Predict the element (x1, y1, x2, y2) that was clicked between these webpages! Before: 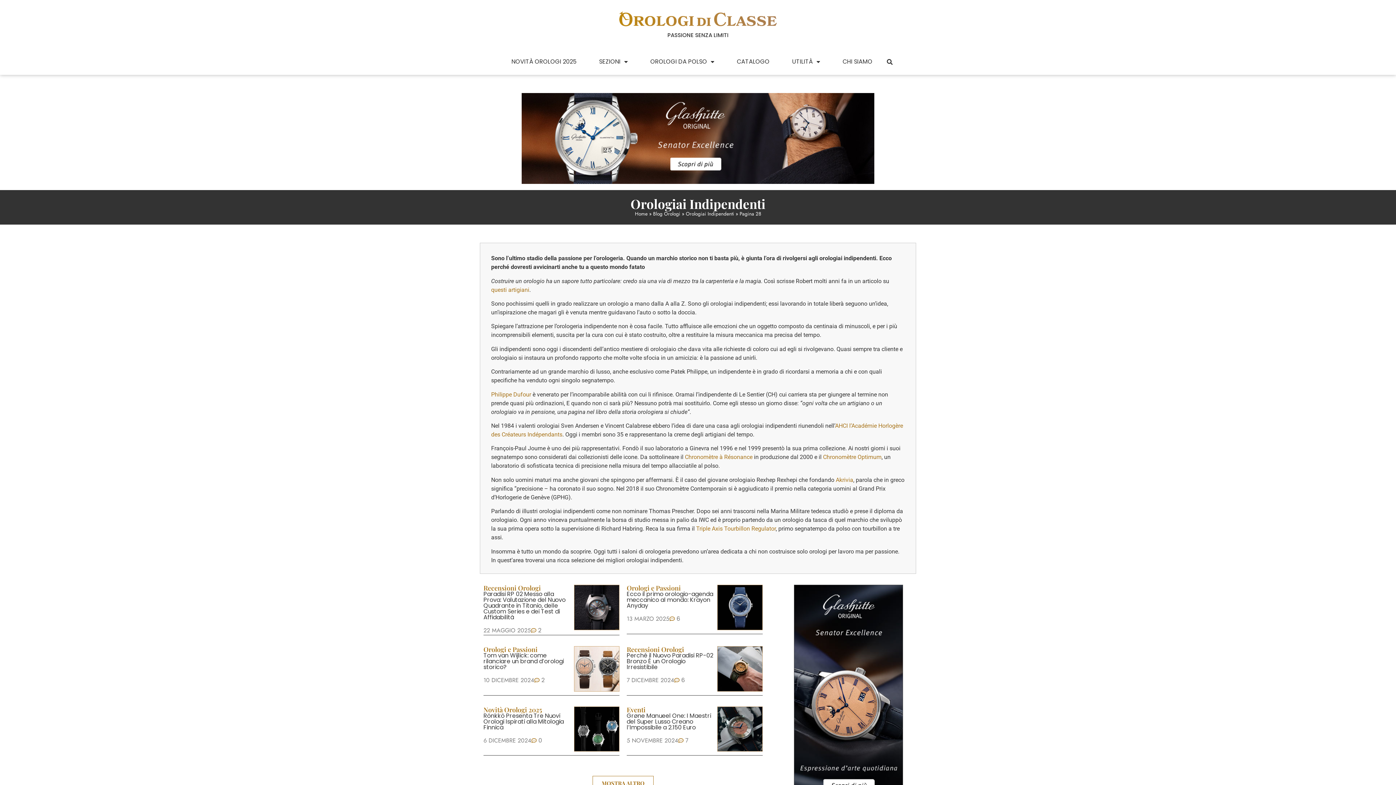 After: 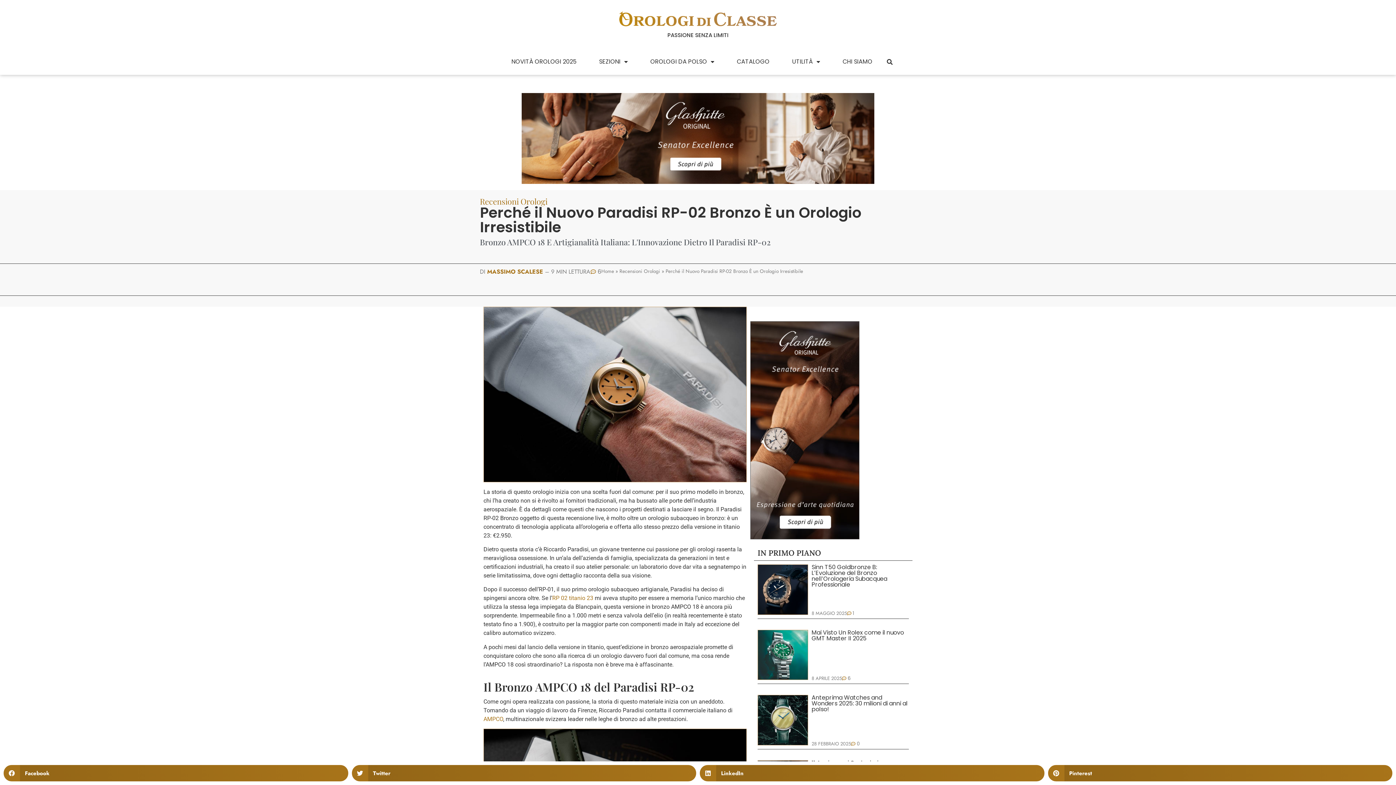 Action: bbox: (717, 646, 762, 691)